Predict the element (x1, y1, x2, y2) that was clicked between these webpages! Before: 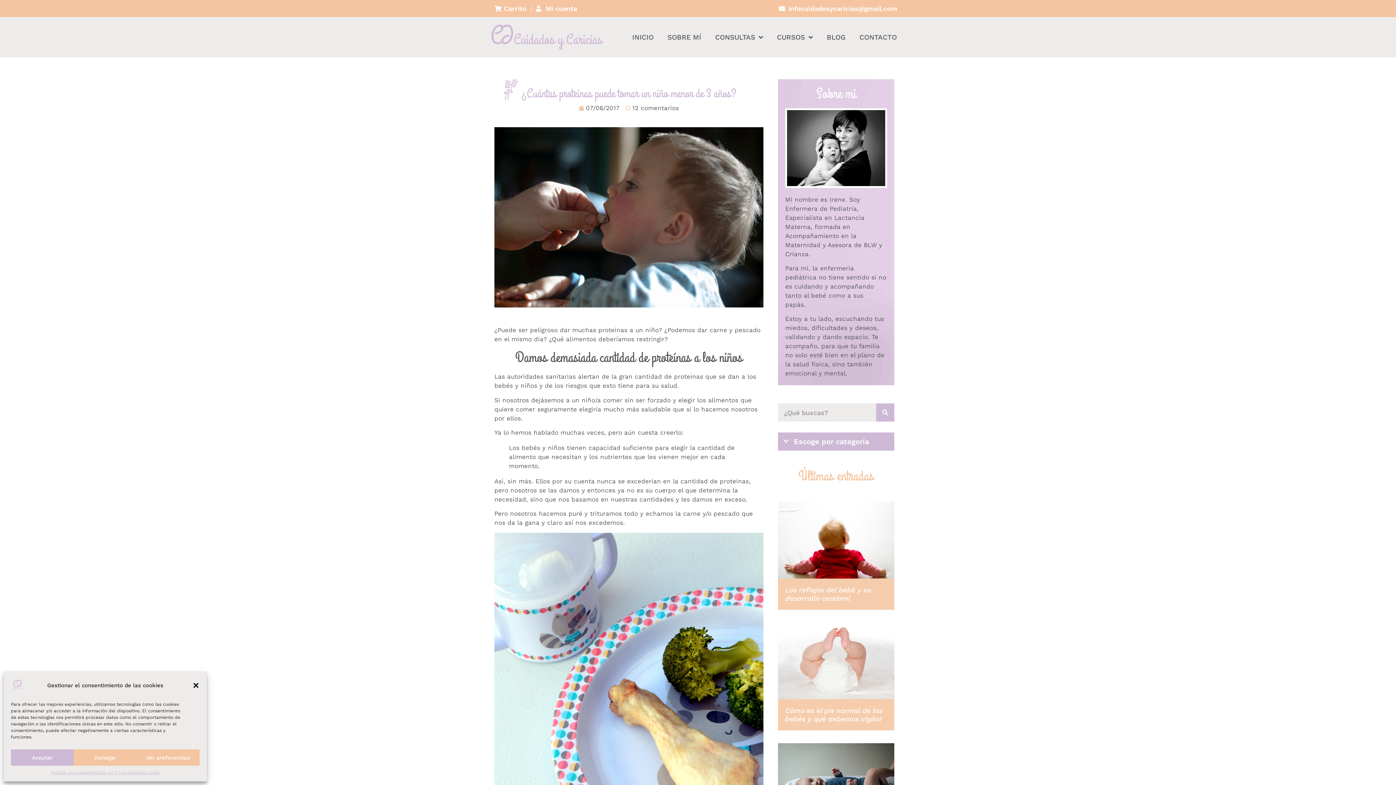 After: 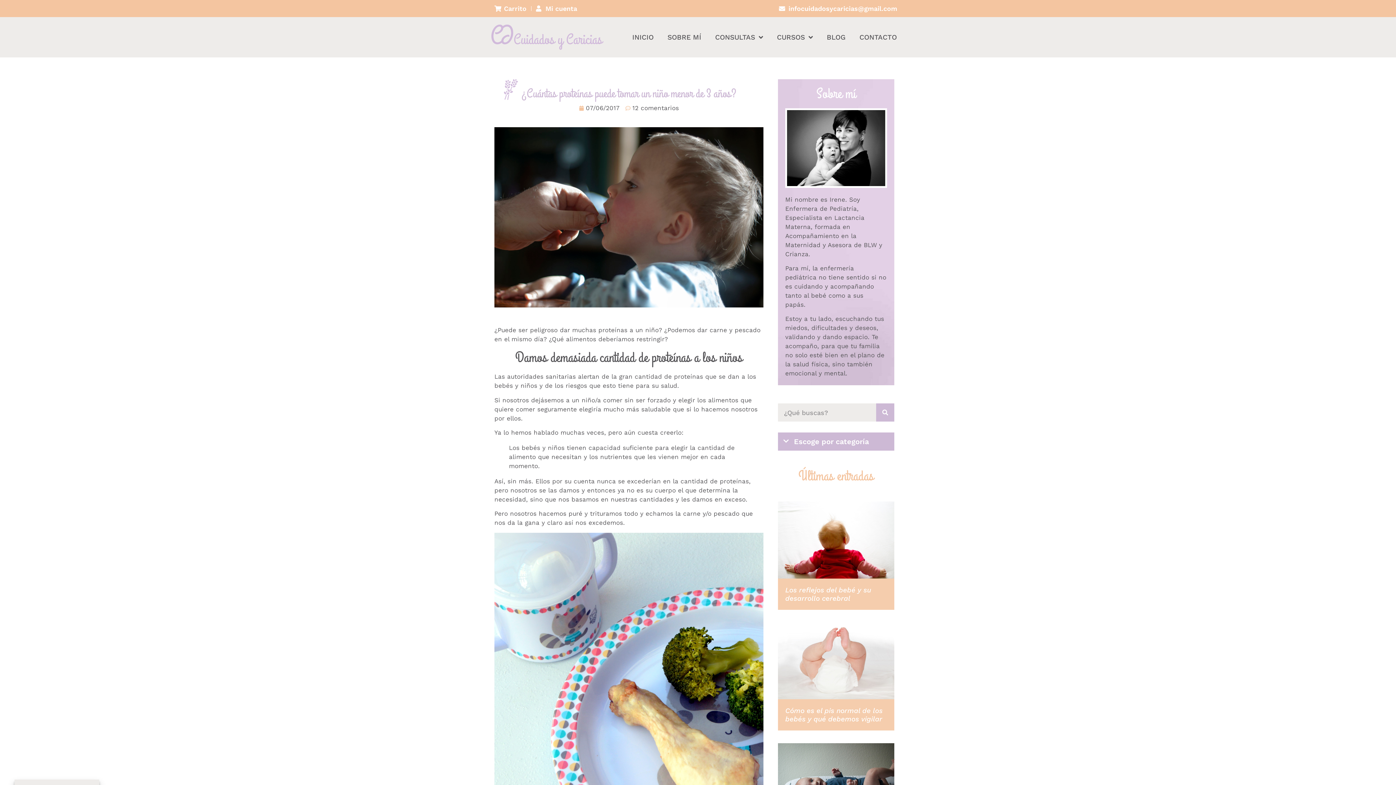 Action: bbox: (10, 749, 73, 766) label: Aceptar